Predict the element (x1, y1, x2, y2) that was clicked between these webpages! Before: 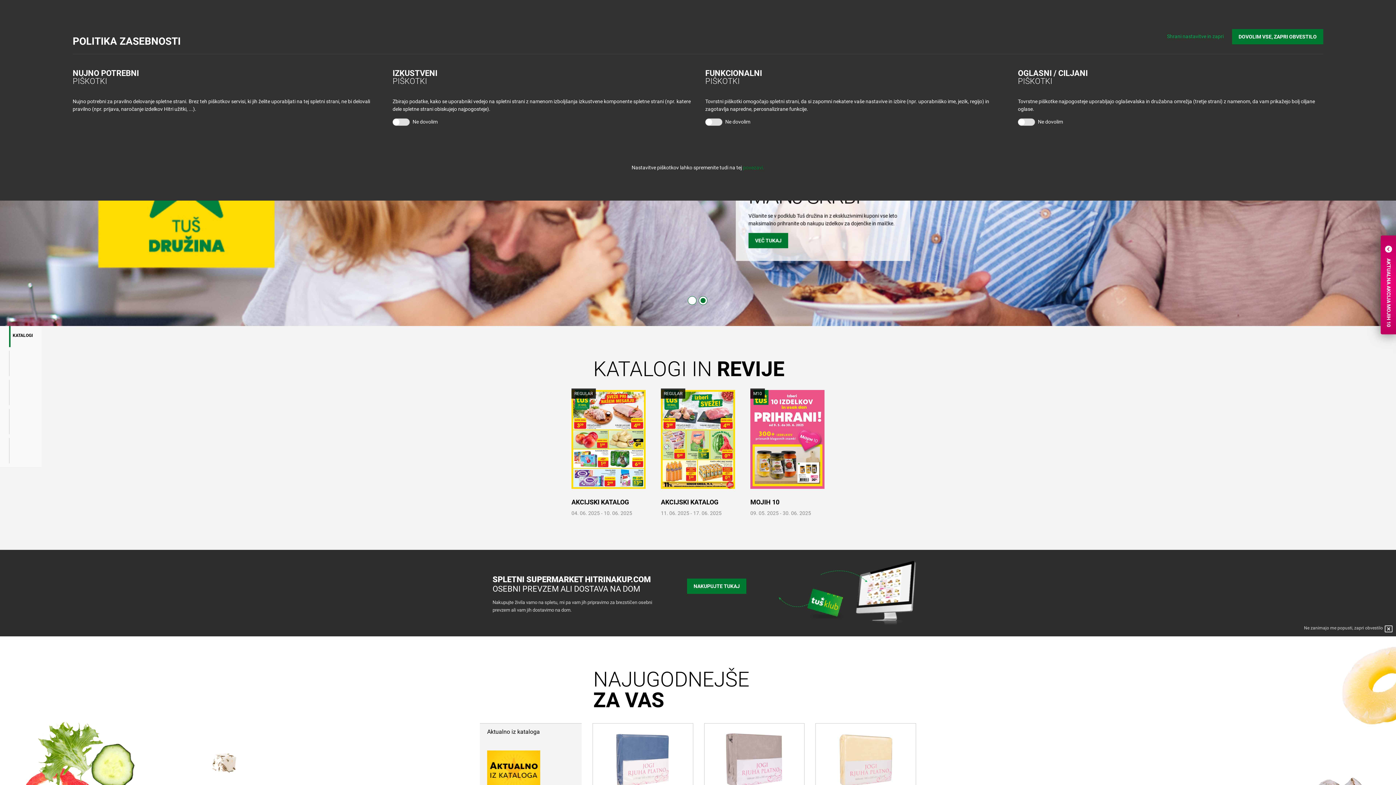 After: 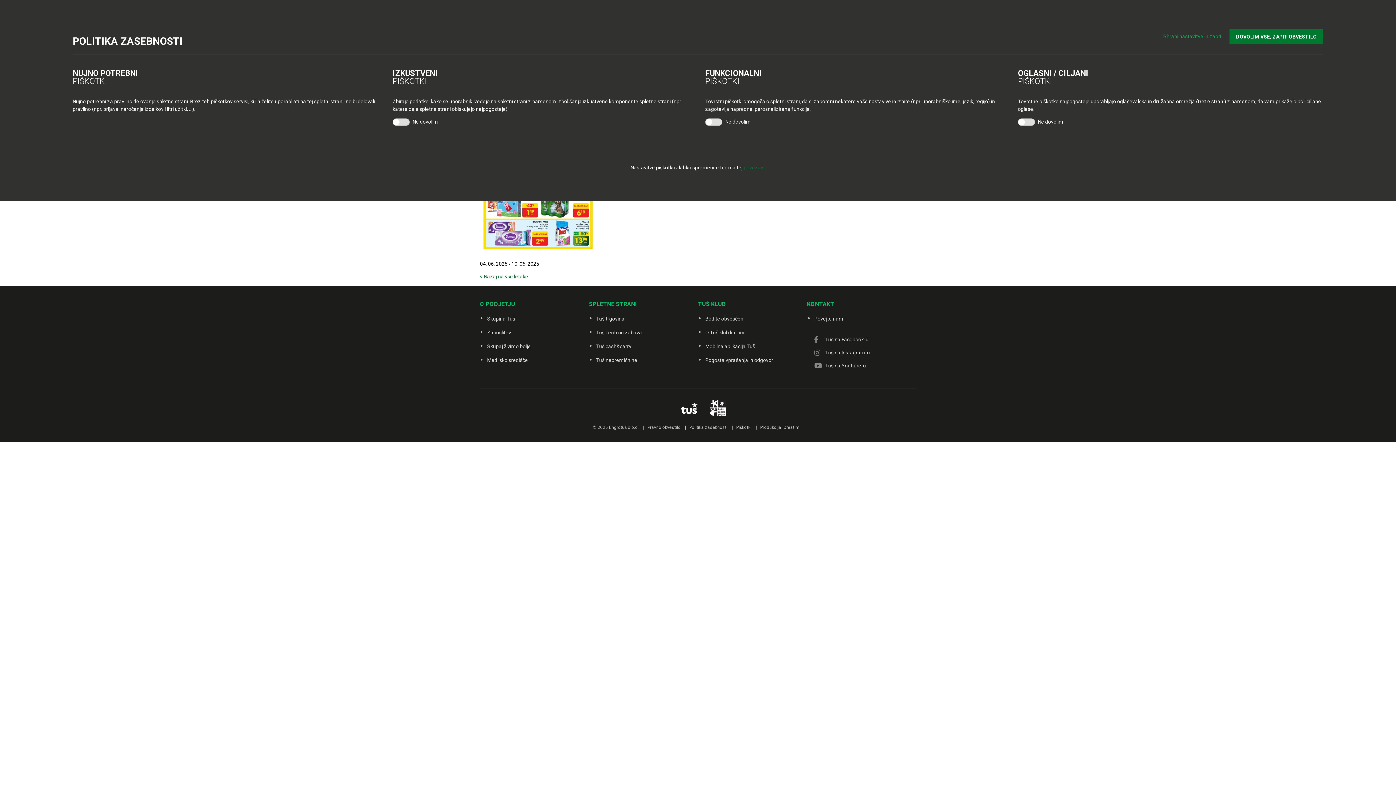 Action: label: AKCIJSKI KATALOG bbox: (571, 498, 629, 506)